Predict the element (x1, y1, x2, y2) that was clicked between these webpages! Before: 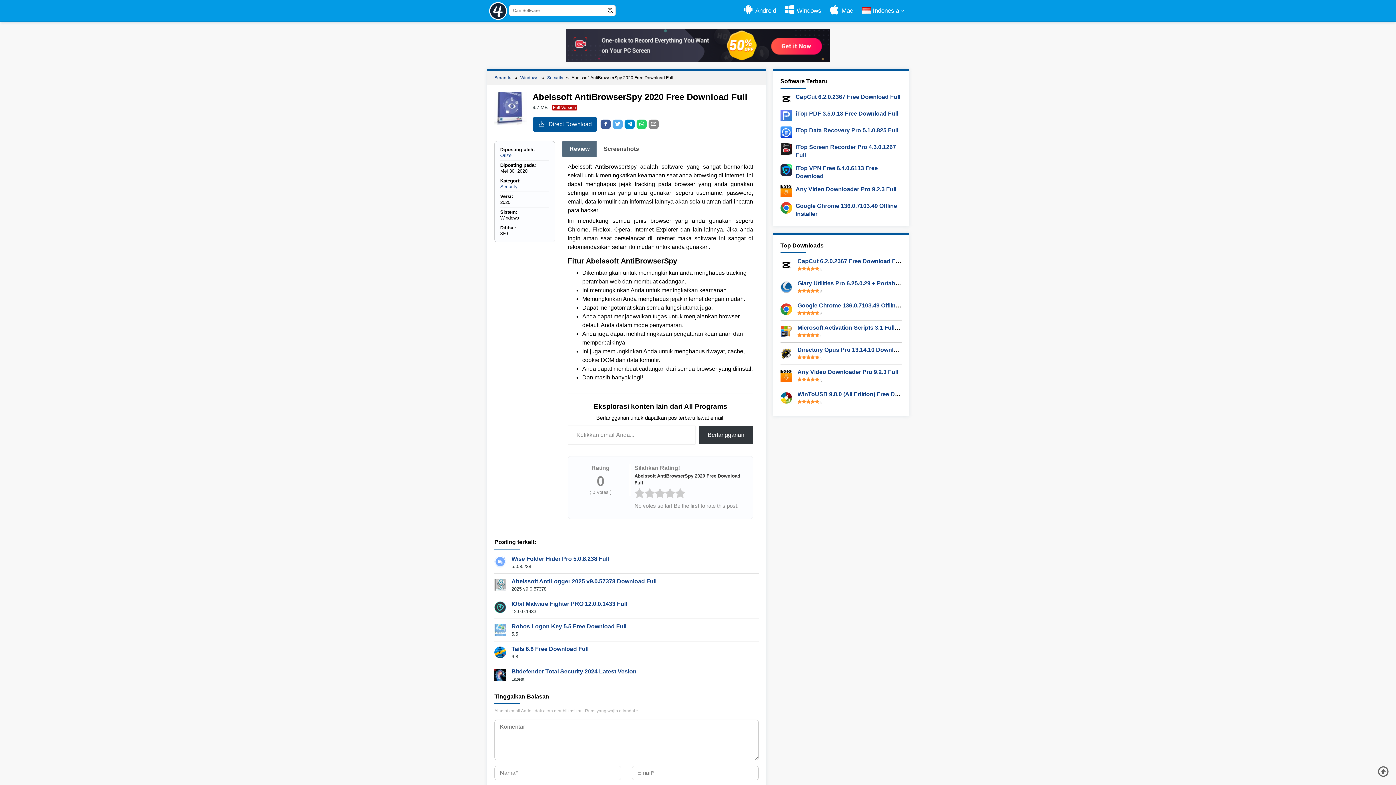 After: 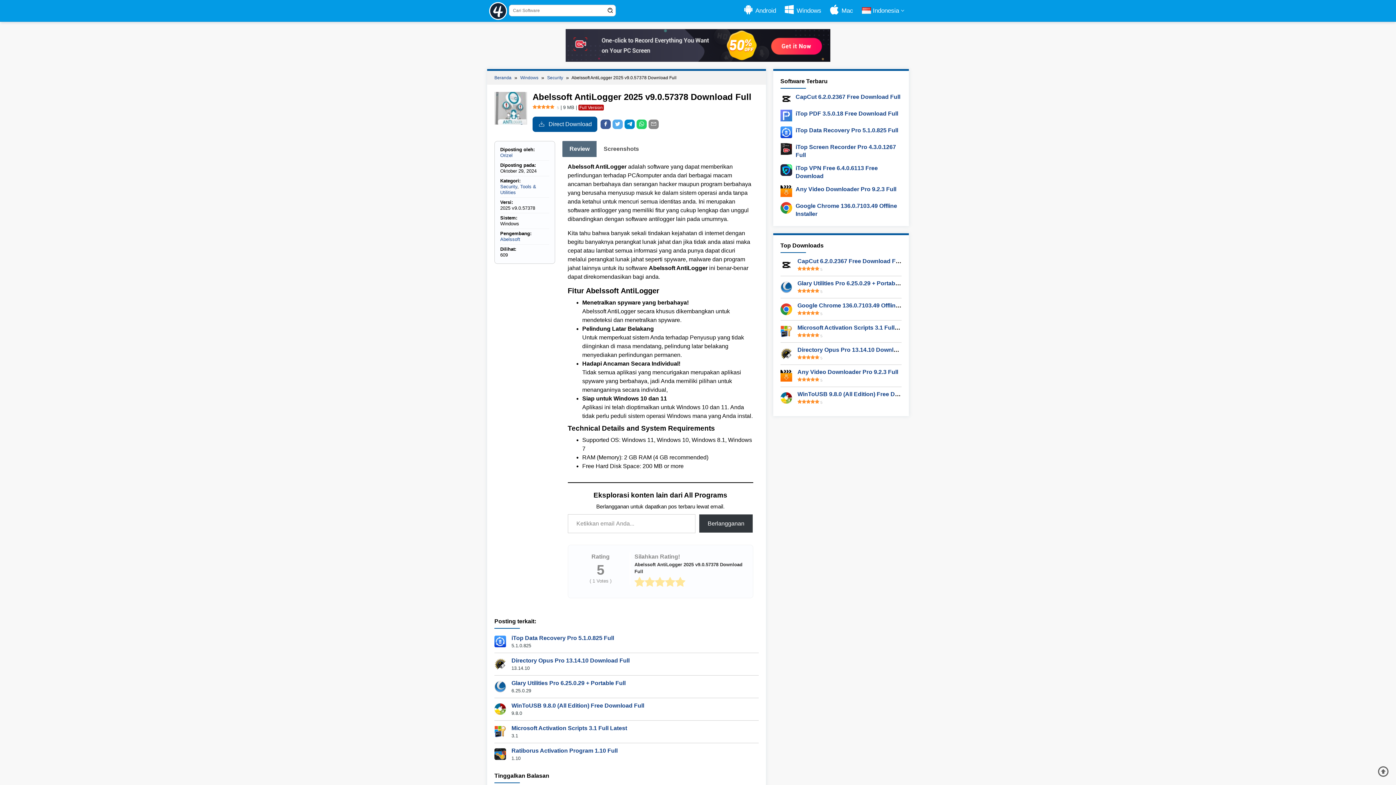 Action: bbox: (494, 581, 506, 587)